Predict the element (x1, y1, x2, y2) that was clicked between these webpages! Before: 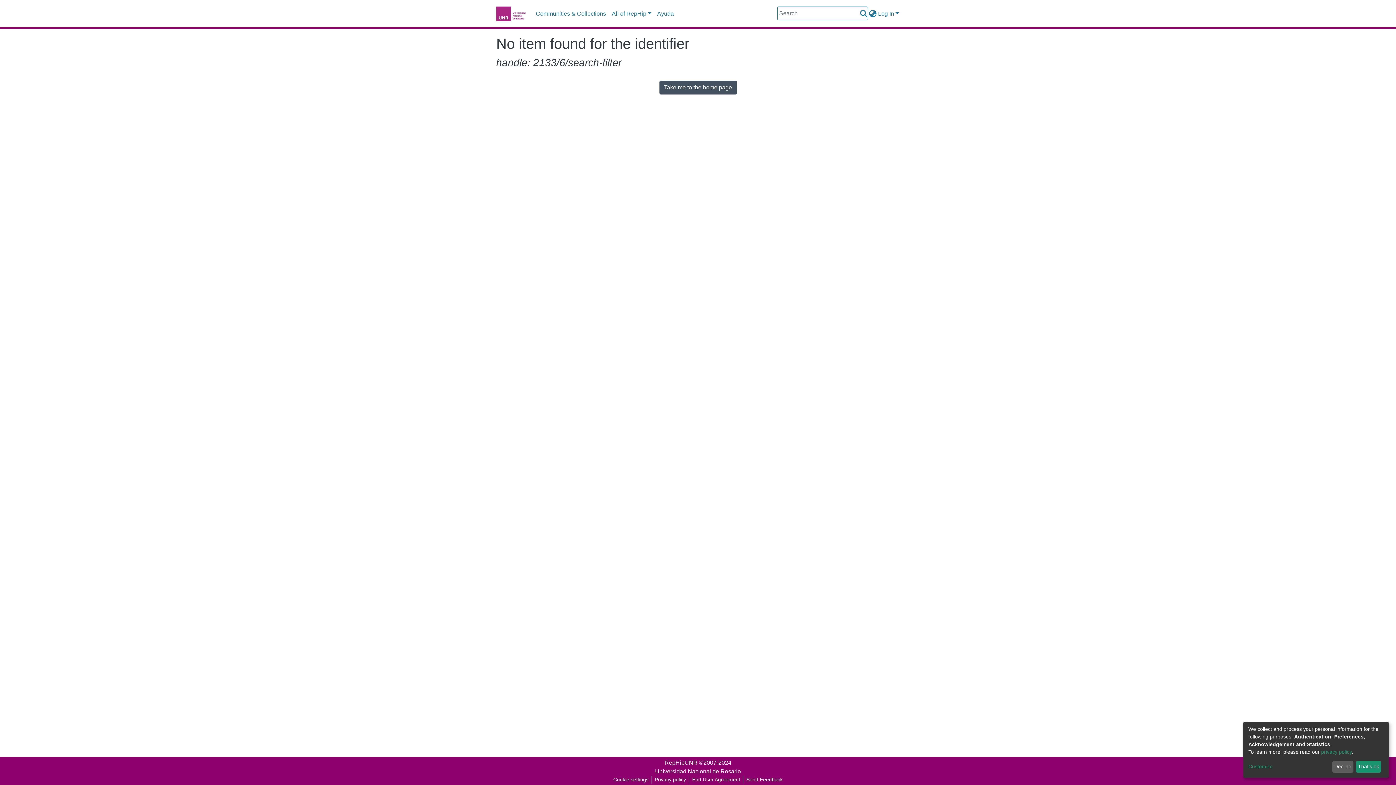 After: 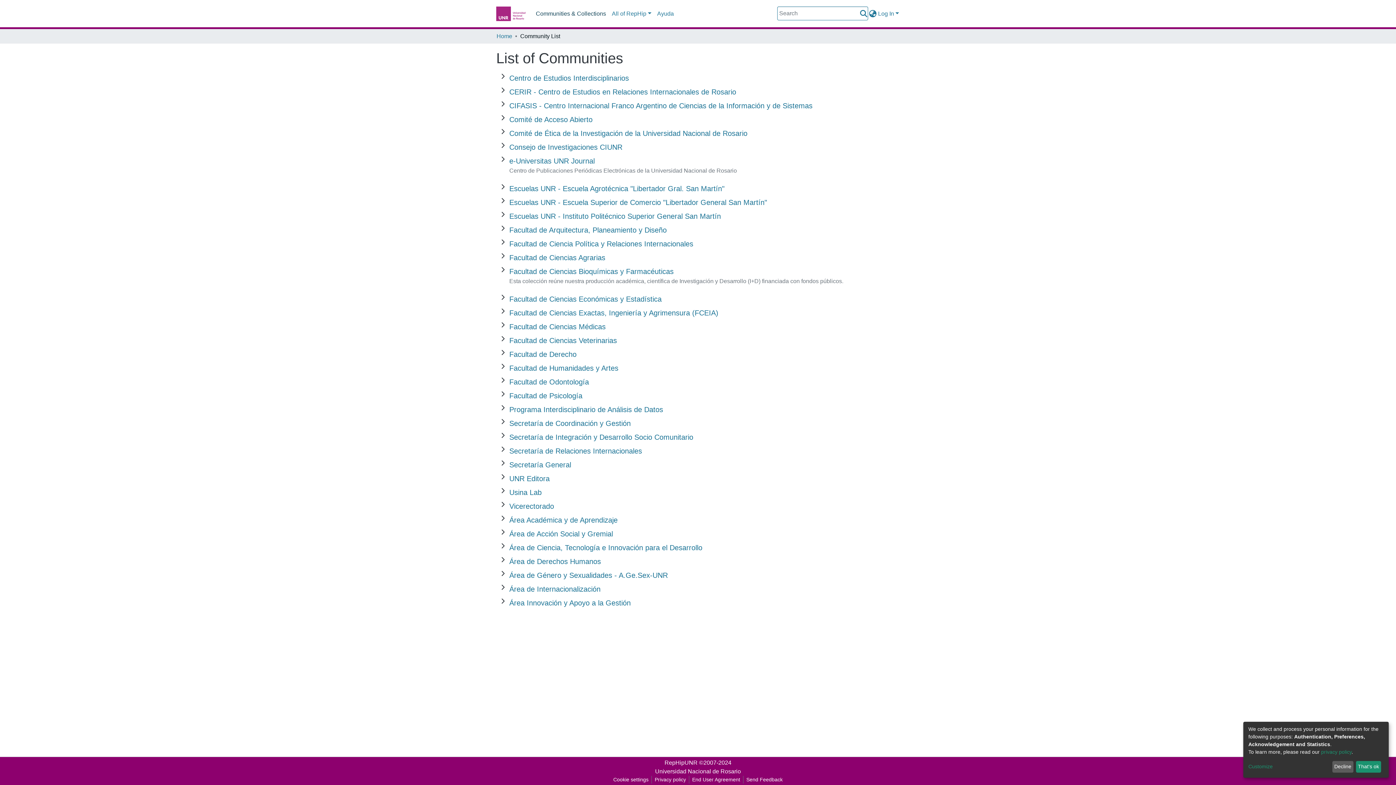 Action: label: Communities & Collections bbox: (533, 6, 609, 21)